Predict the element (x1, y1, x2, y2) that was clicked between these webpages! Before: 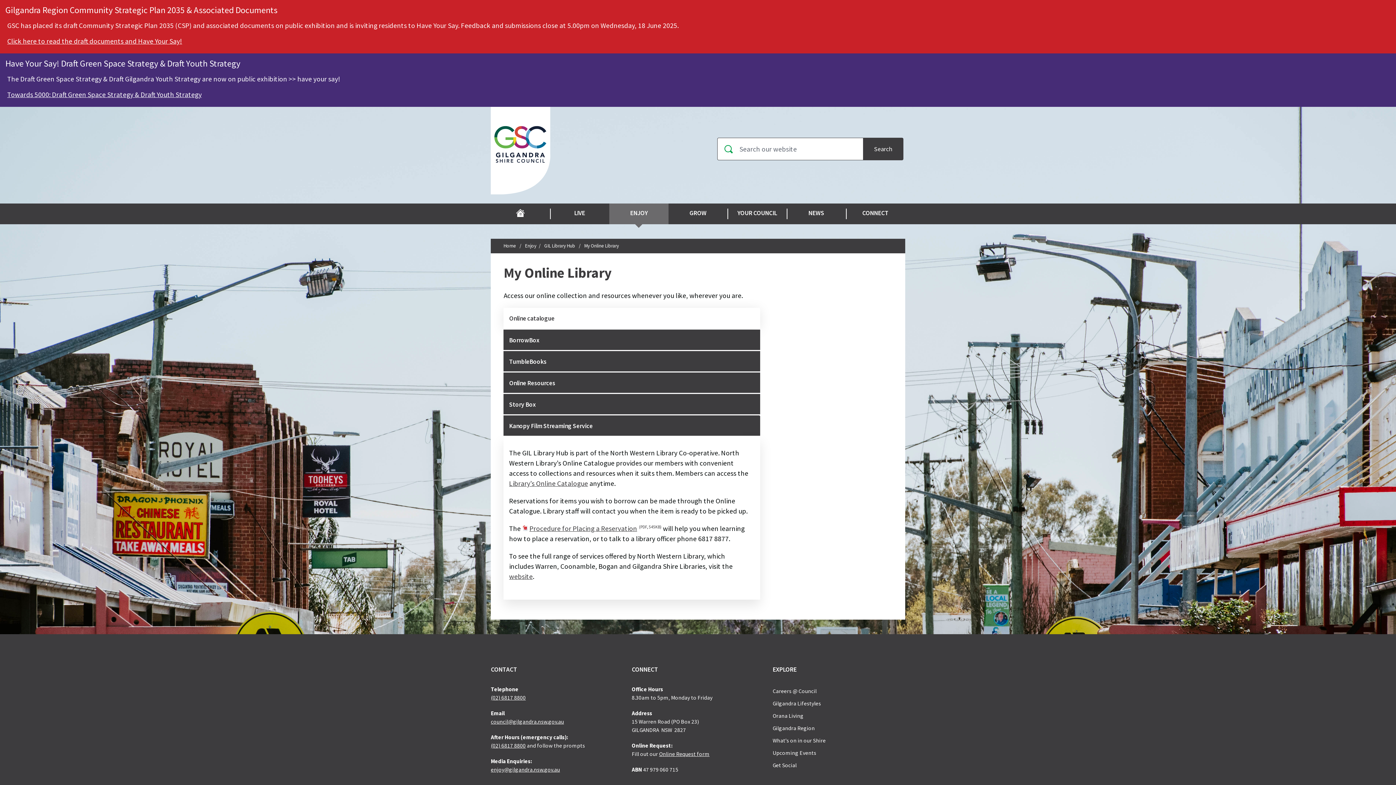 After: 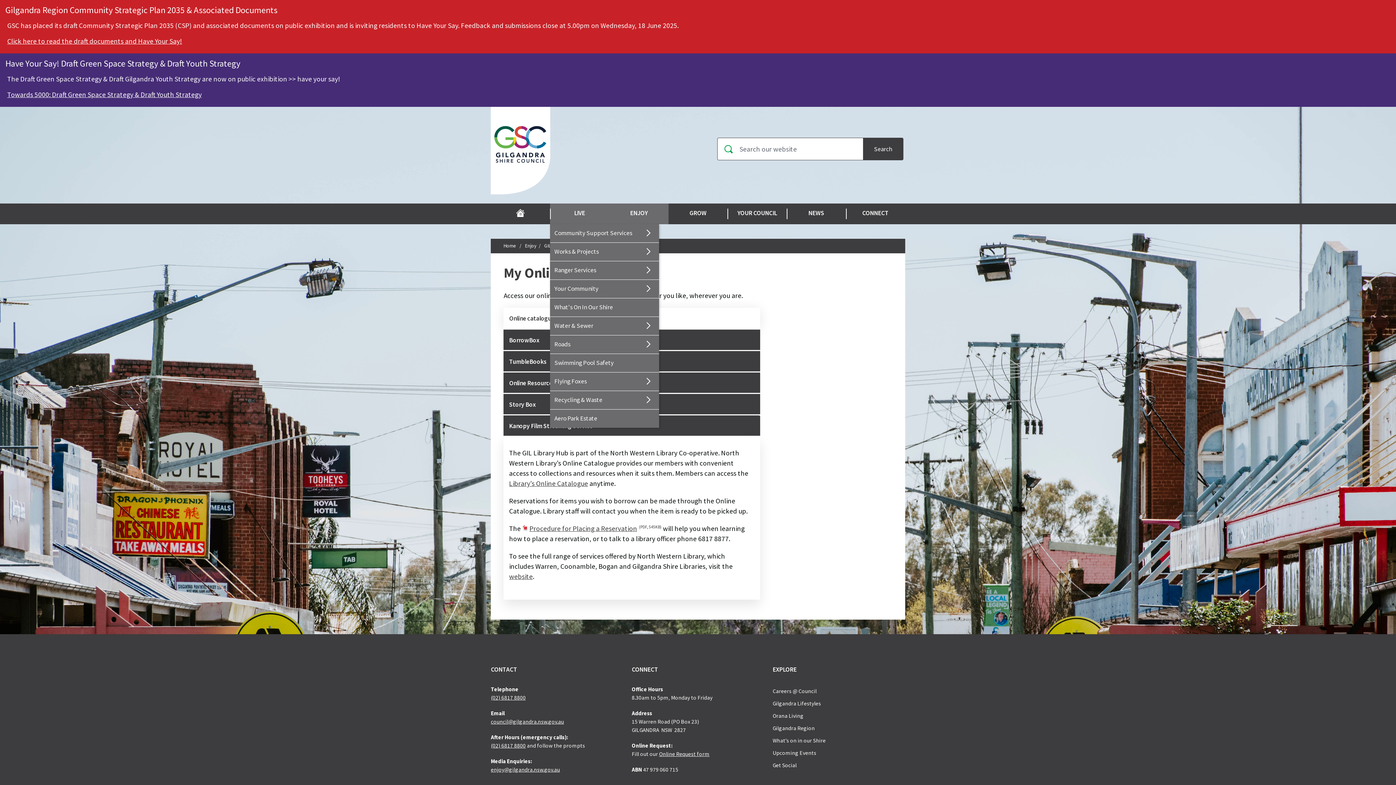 Action: label: LIVE bbox: (550, 203, 609, 224)